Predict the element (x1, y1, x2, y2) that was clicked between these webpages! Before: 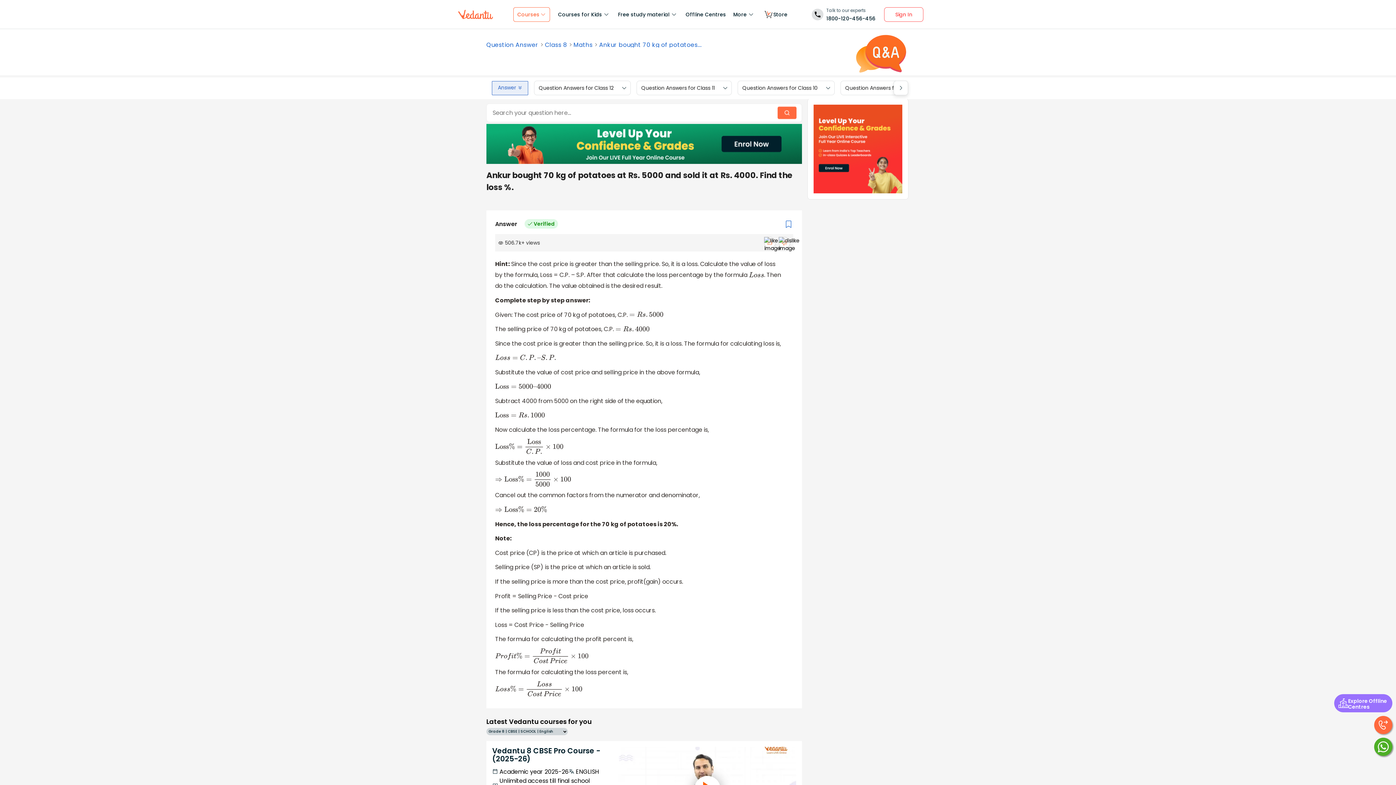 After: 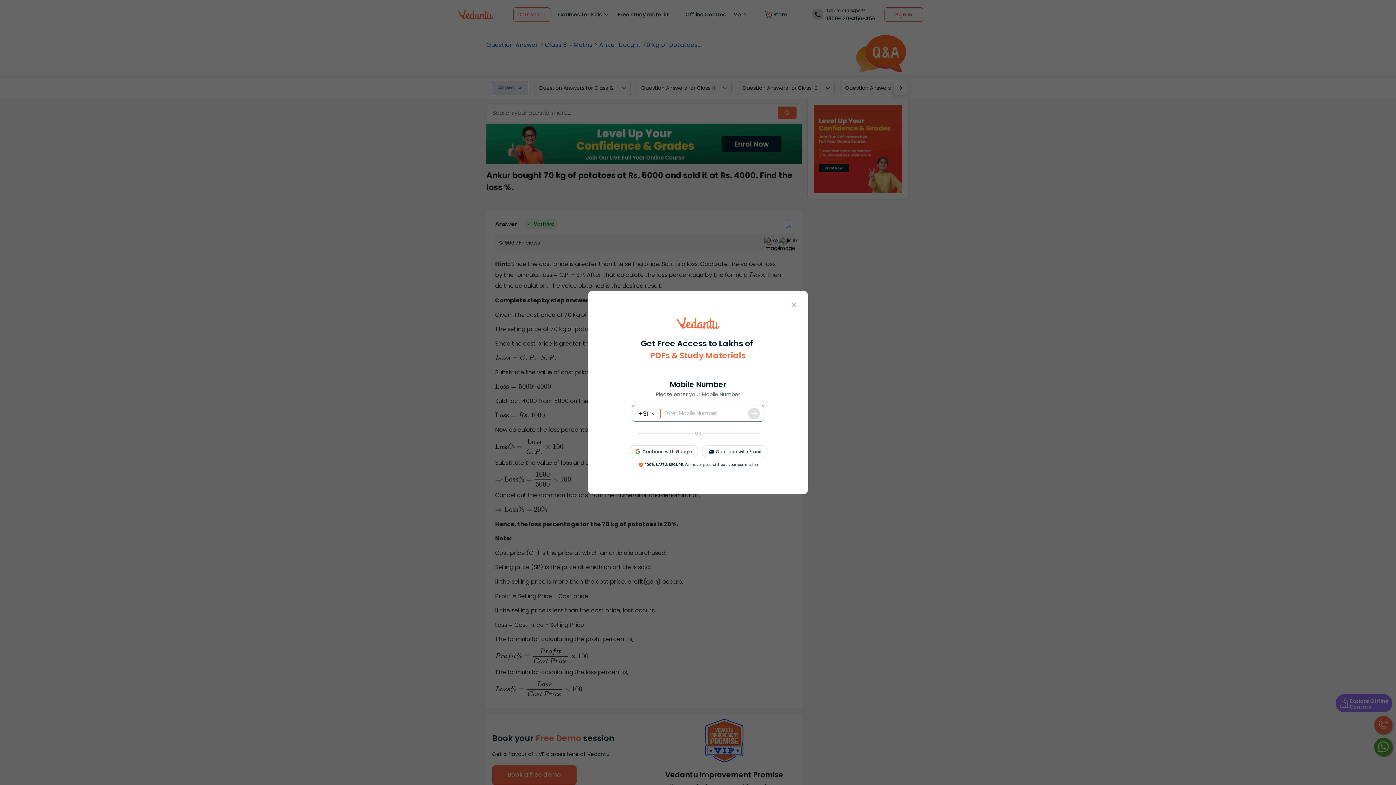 Action: bbox: (884, 7, 923, 21) label: Sign In